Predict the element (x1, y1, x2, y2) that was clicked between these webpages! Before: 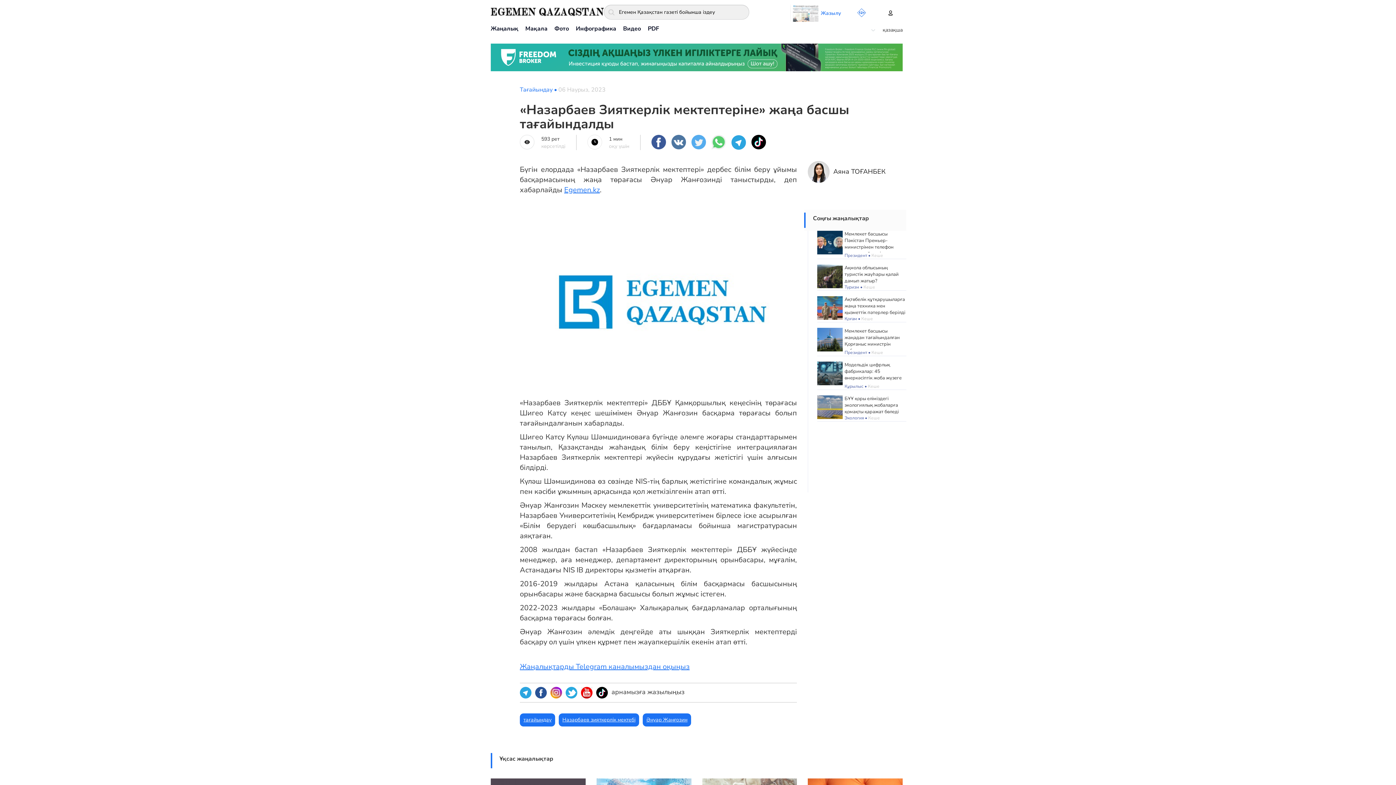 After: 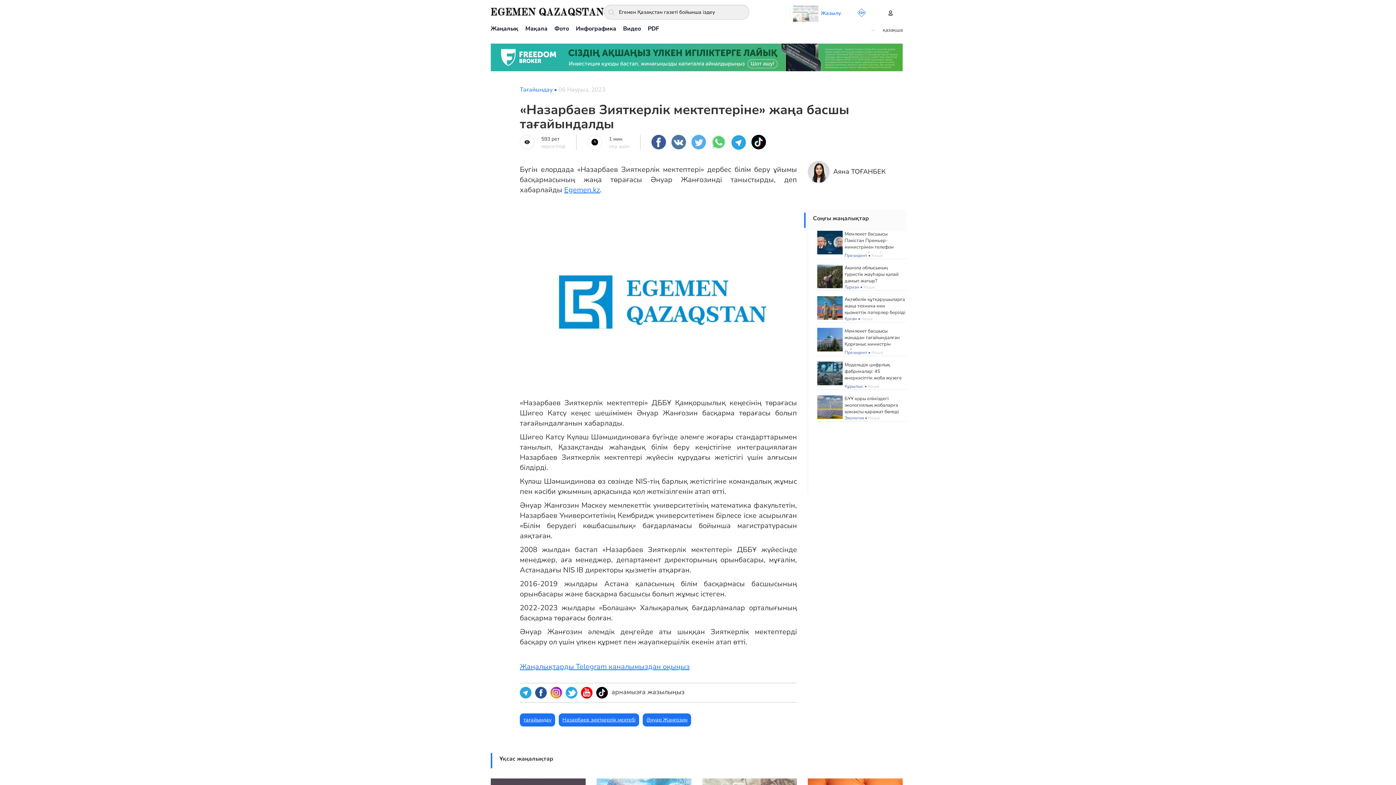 Action: bbox: (535, 687, 550, 699)